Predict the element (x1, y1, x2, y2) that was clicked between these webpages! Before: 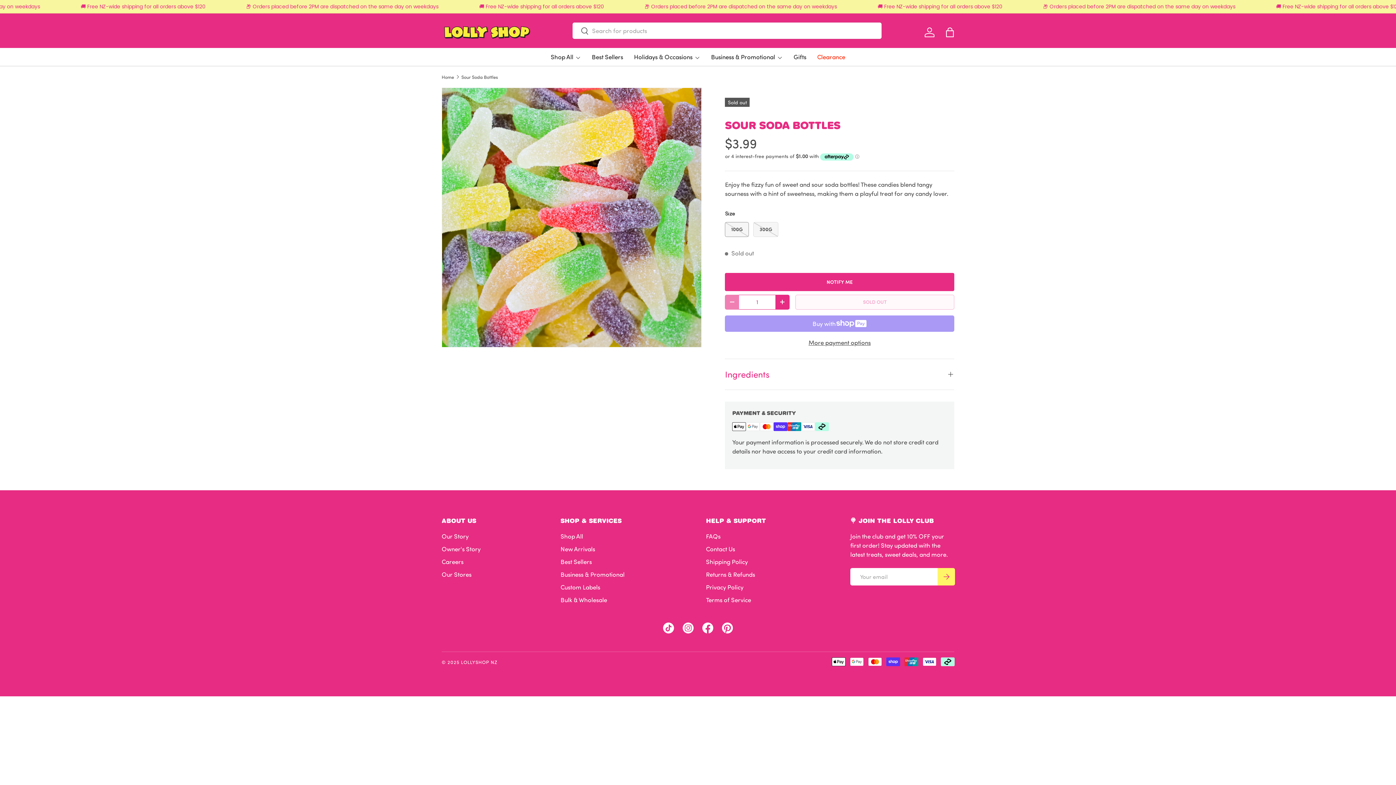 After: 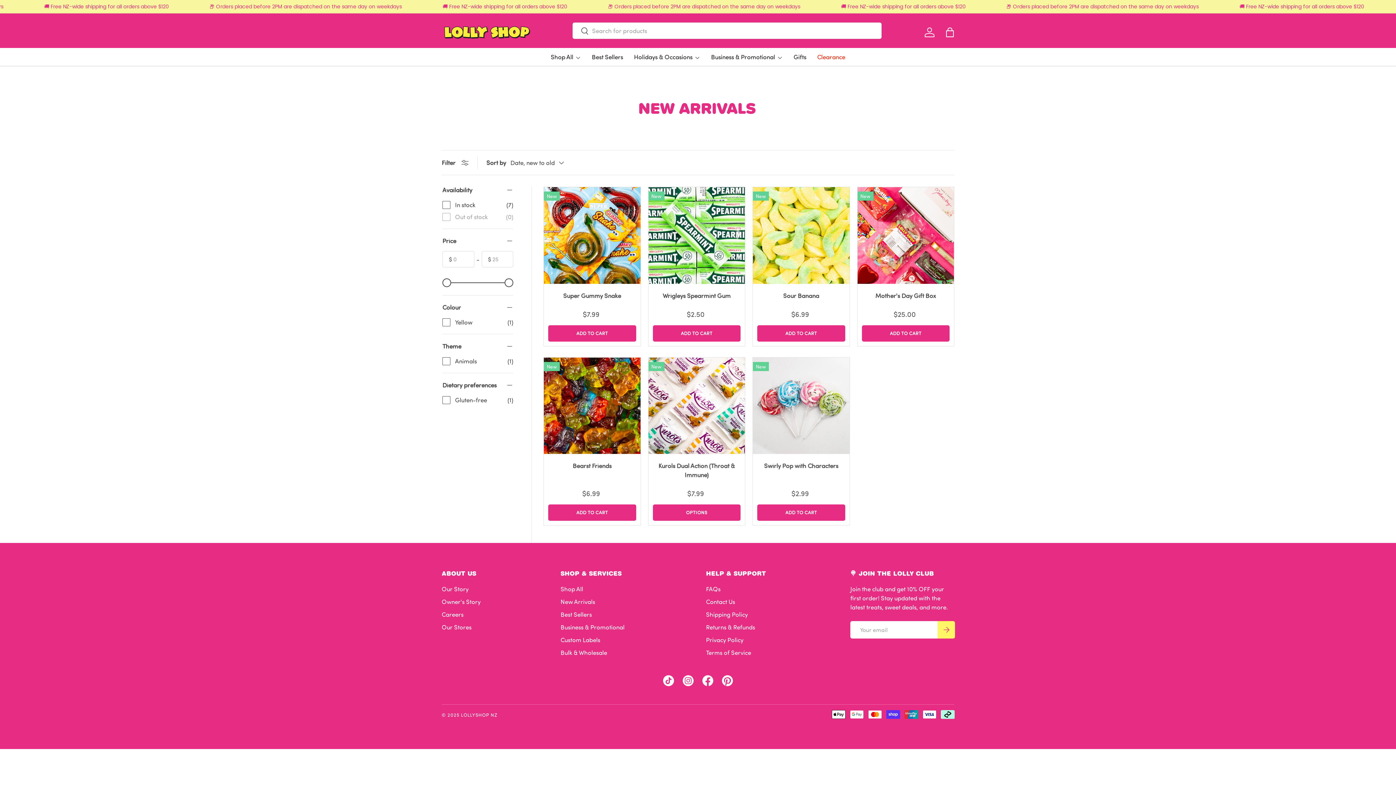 Action: label: New Arrivals bbox: (560, 545, 595, 552)